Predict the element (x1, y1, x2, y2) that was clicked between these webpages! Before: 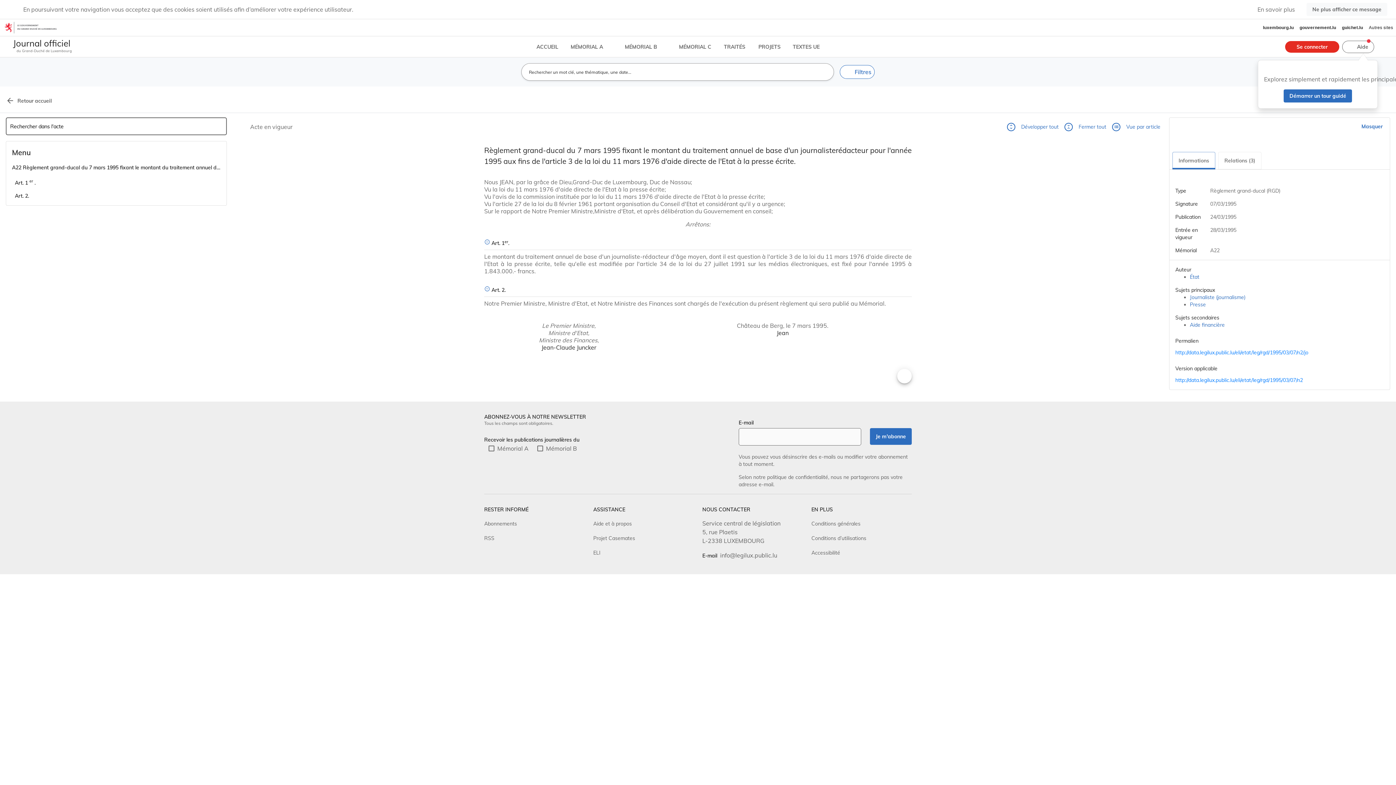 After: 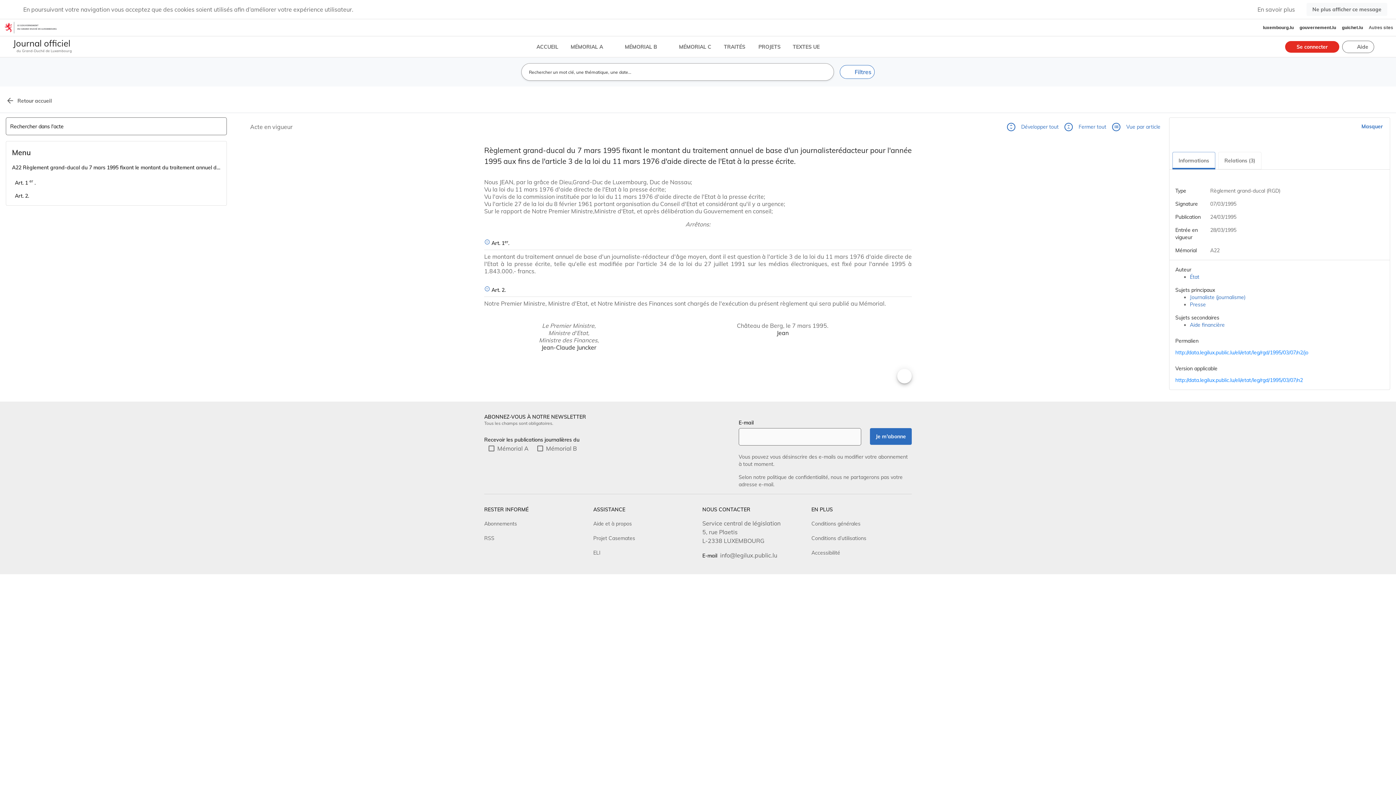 Action: bbox: (1363, 59, 1377, 74)